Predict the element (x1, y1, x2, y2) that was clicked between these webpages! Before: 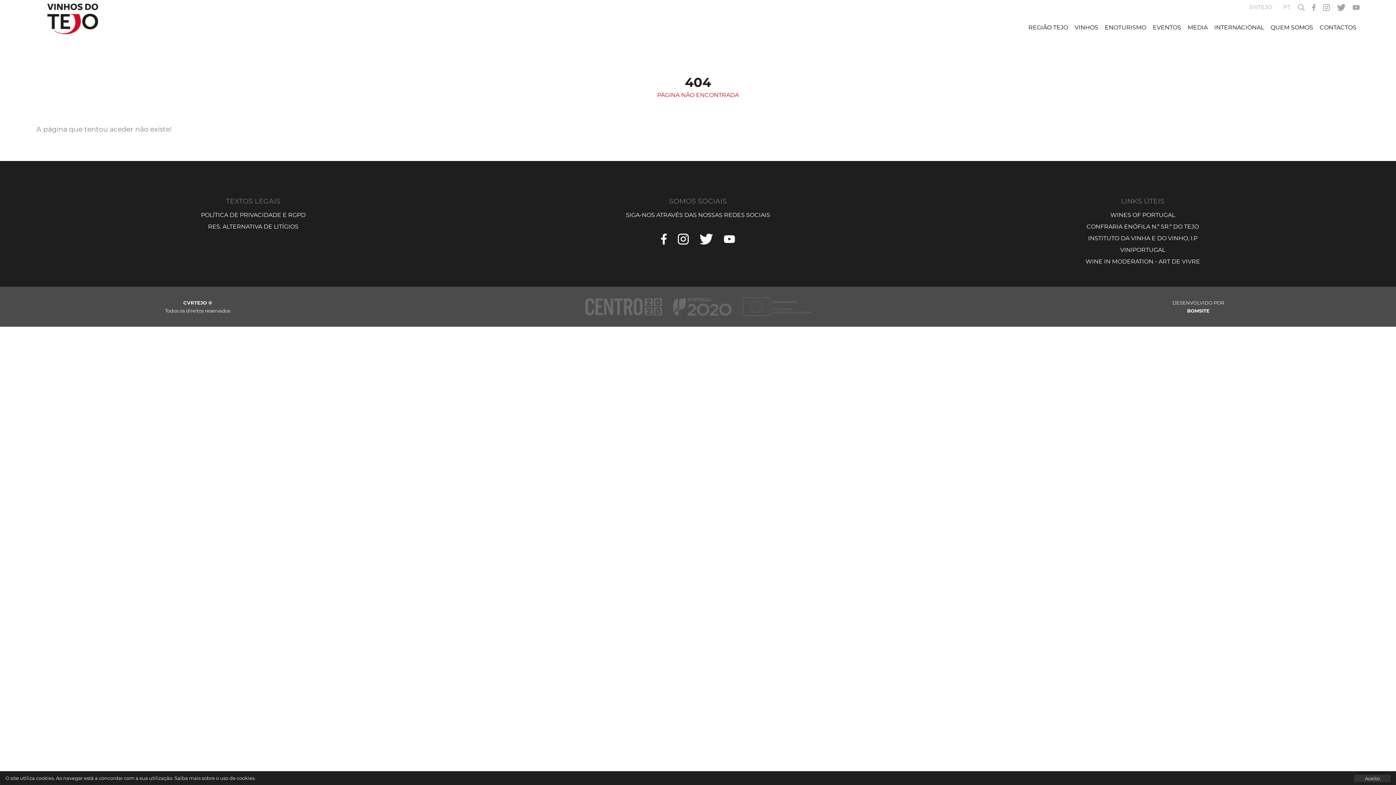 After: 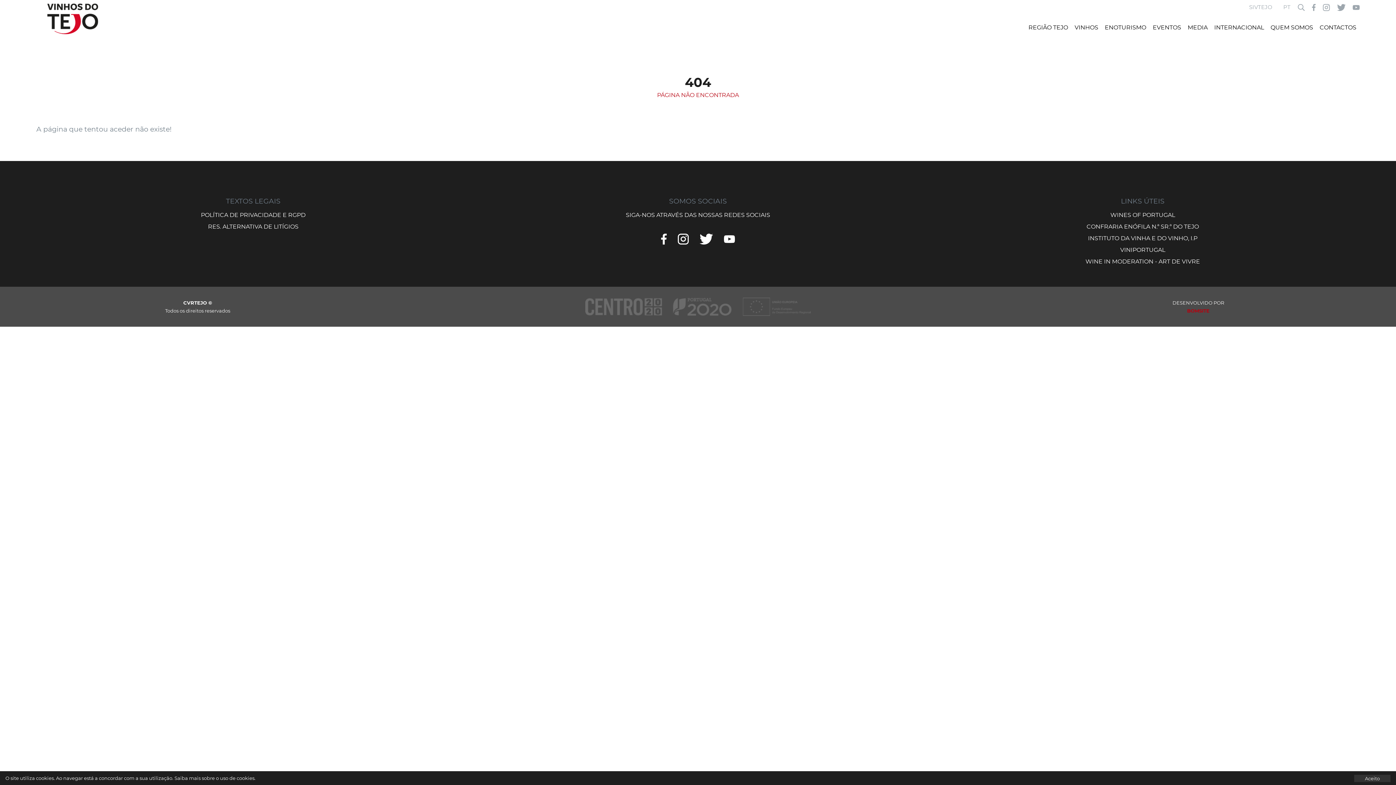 Action: label: BOMSITE bbox: (1187, 308, 1209, 313)